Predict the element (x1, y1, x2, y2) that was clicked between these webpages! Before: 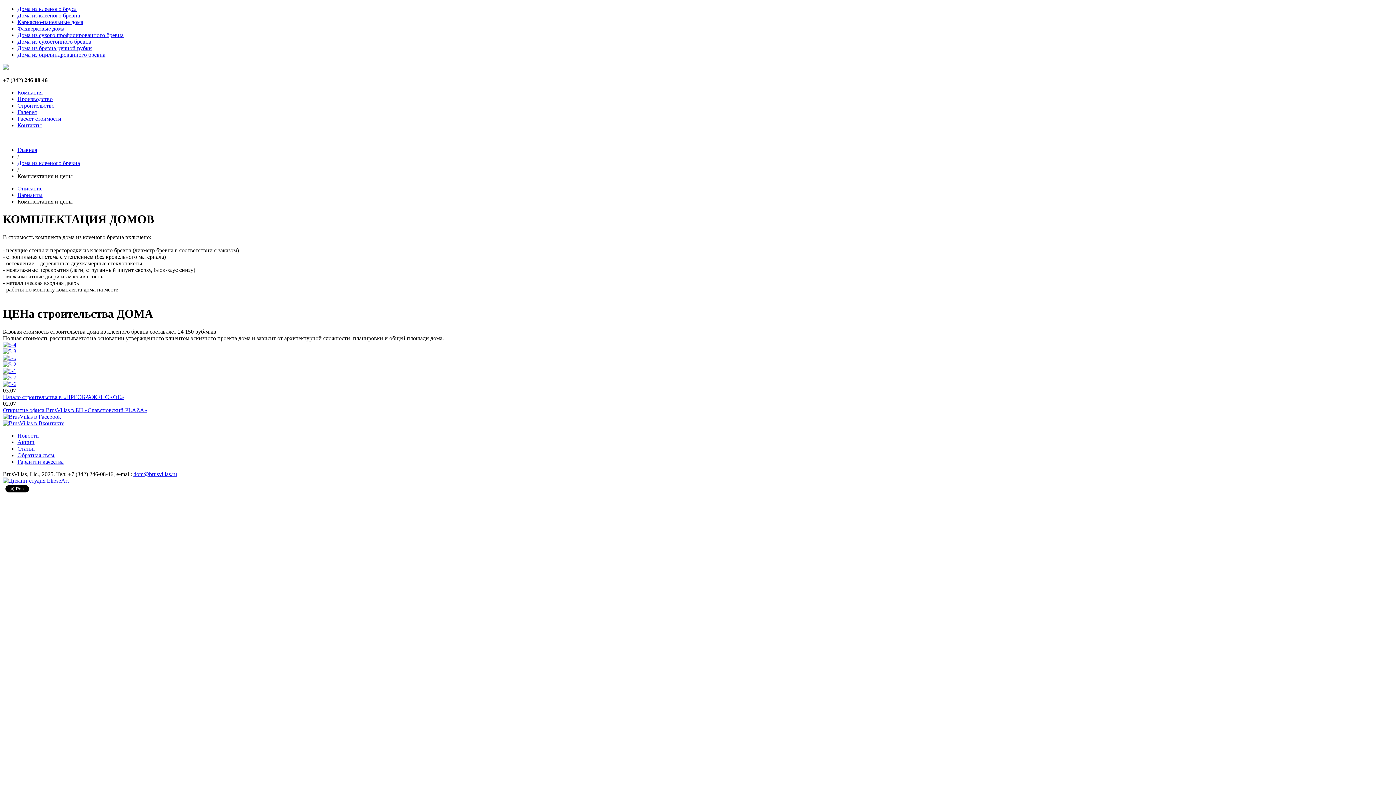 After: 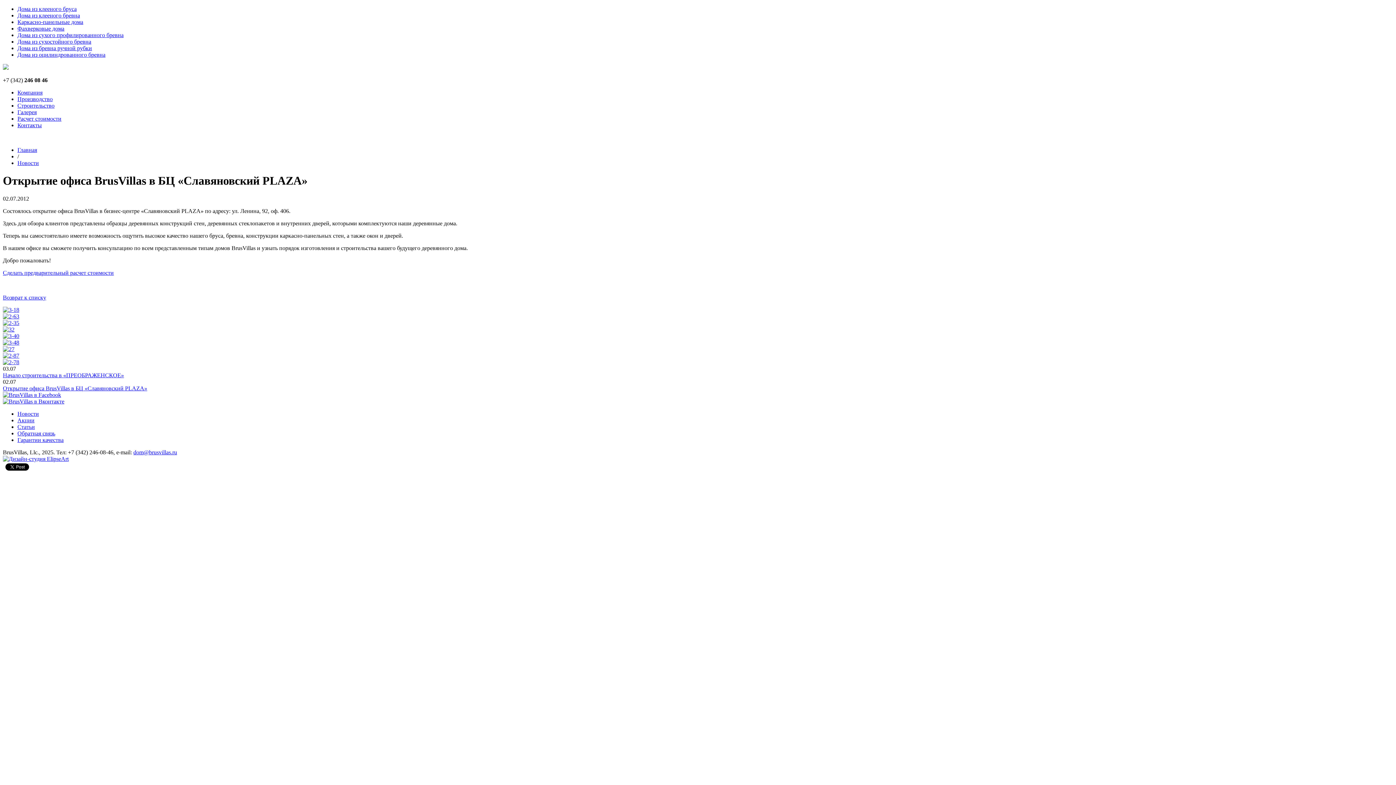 Action: bbox: (2, 407, 147, 413) label: Открытие офиса BrusVillas в БЦ «Славяновский PLAZA»